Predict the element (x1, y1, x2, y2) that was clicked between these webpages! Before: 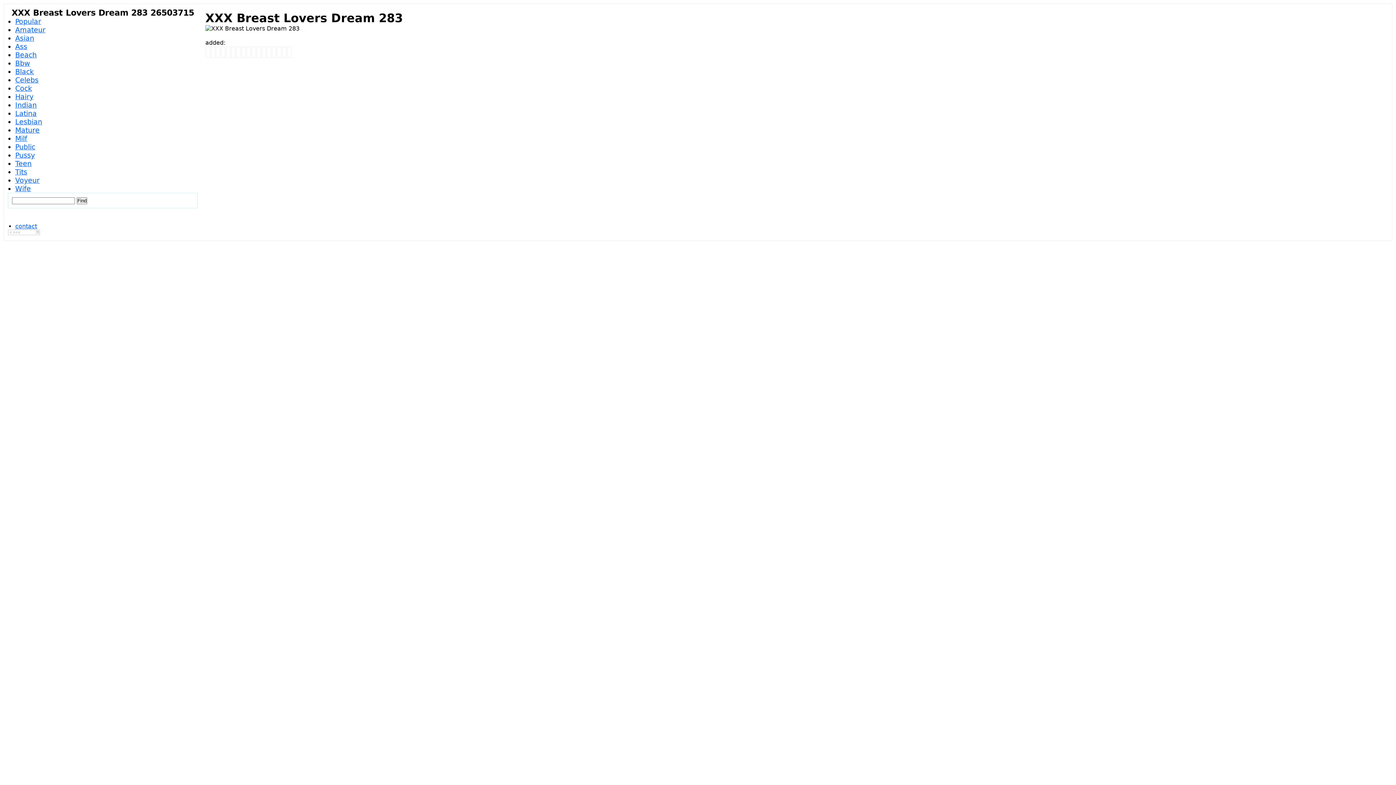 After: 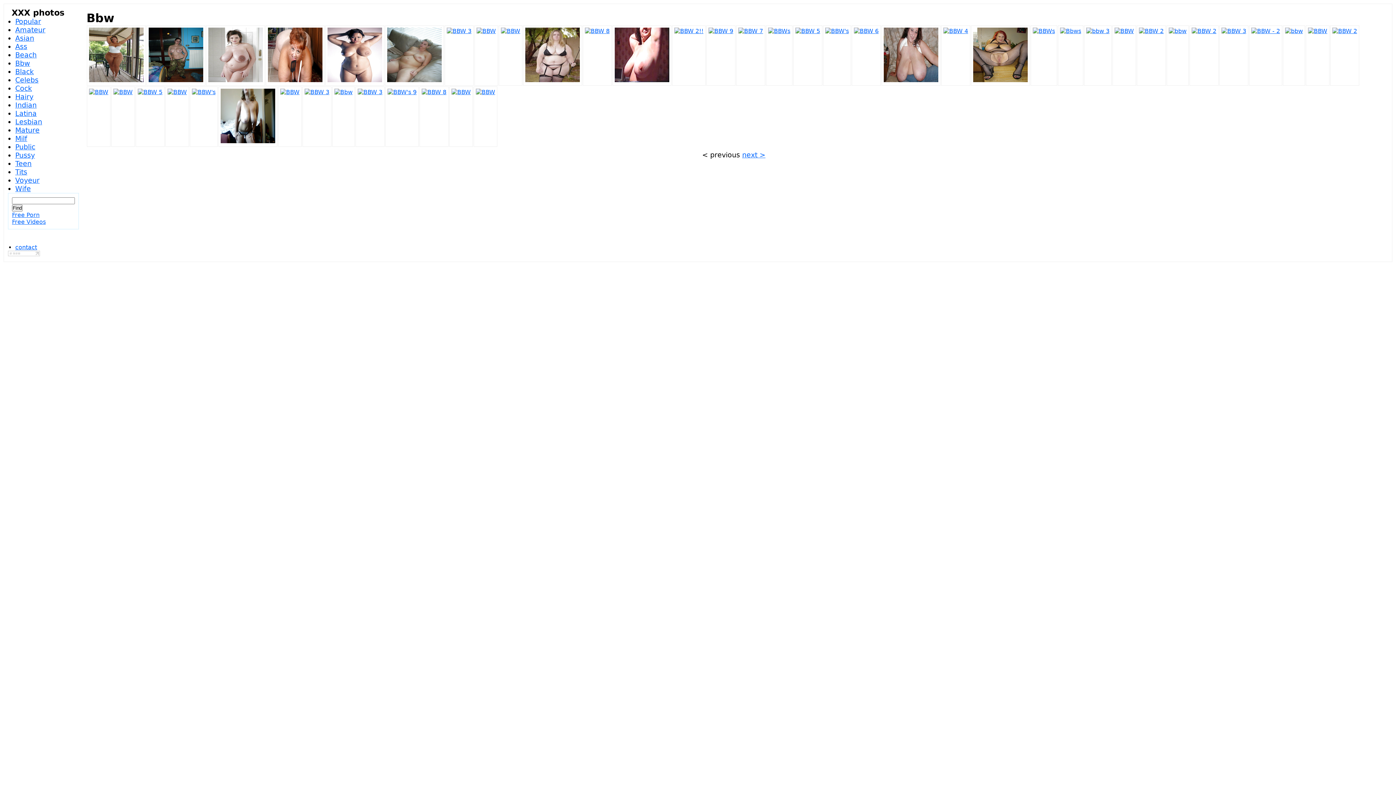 Action: bbox: (15, 59, 30, 67) label: Bbw